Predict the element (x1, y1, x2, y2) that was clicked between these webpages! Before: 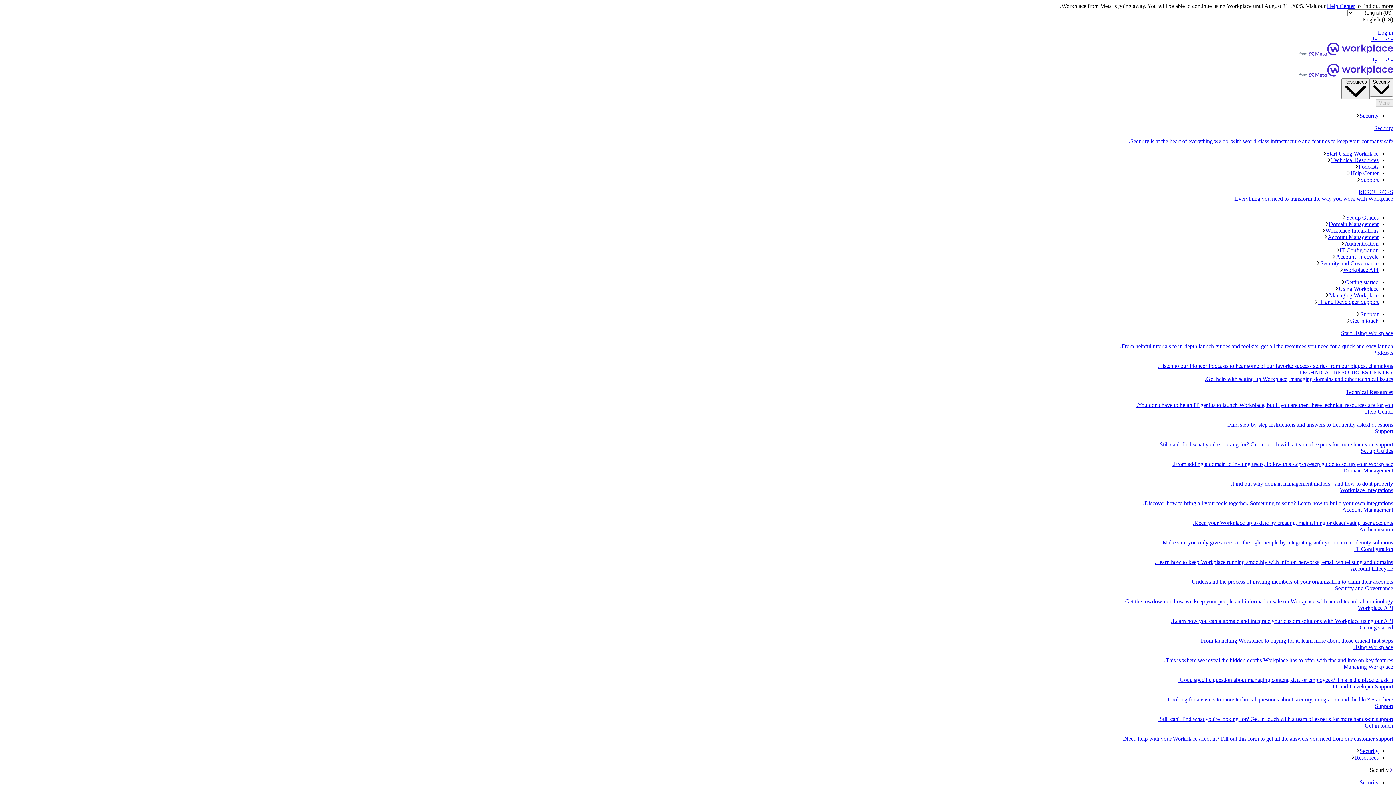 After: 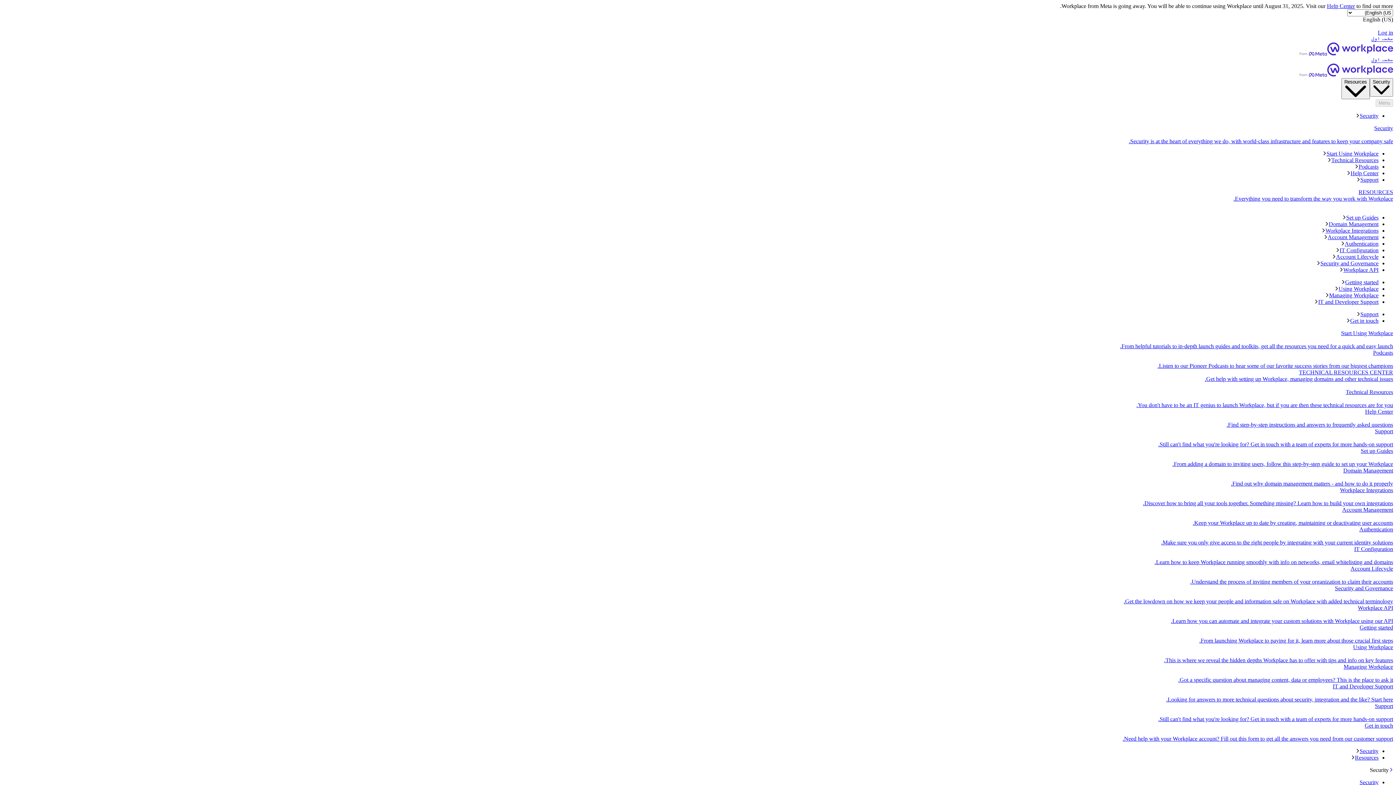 Action: bbox: (2, 349, 1393, 369) label: Podcasts
Listen to our Pioneer Podcasts to hear some of our favorite success stories from our biggest champions.